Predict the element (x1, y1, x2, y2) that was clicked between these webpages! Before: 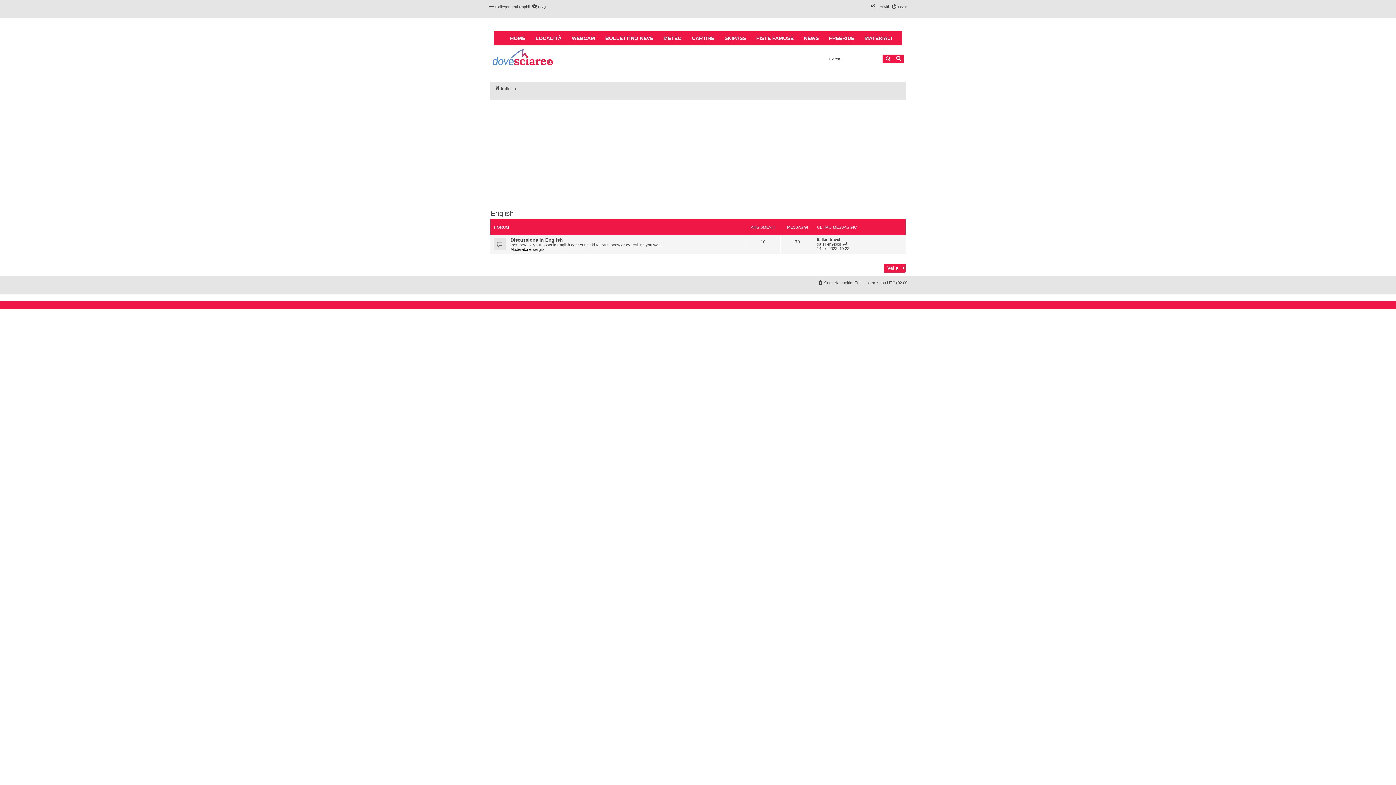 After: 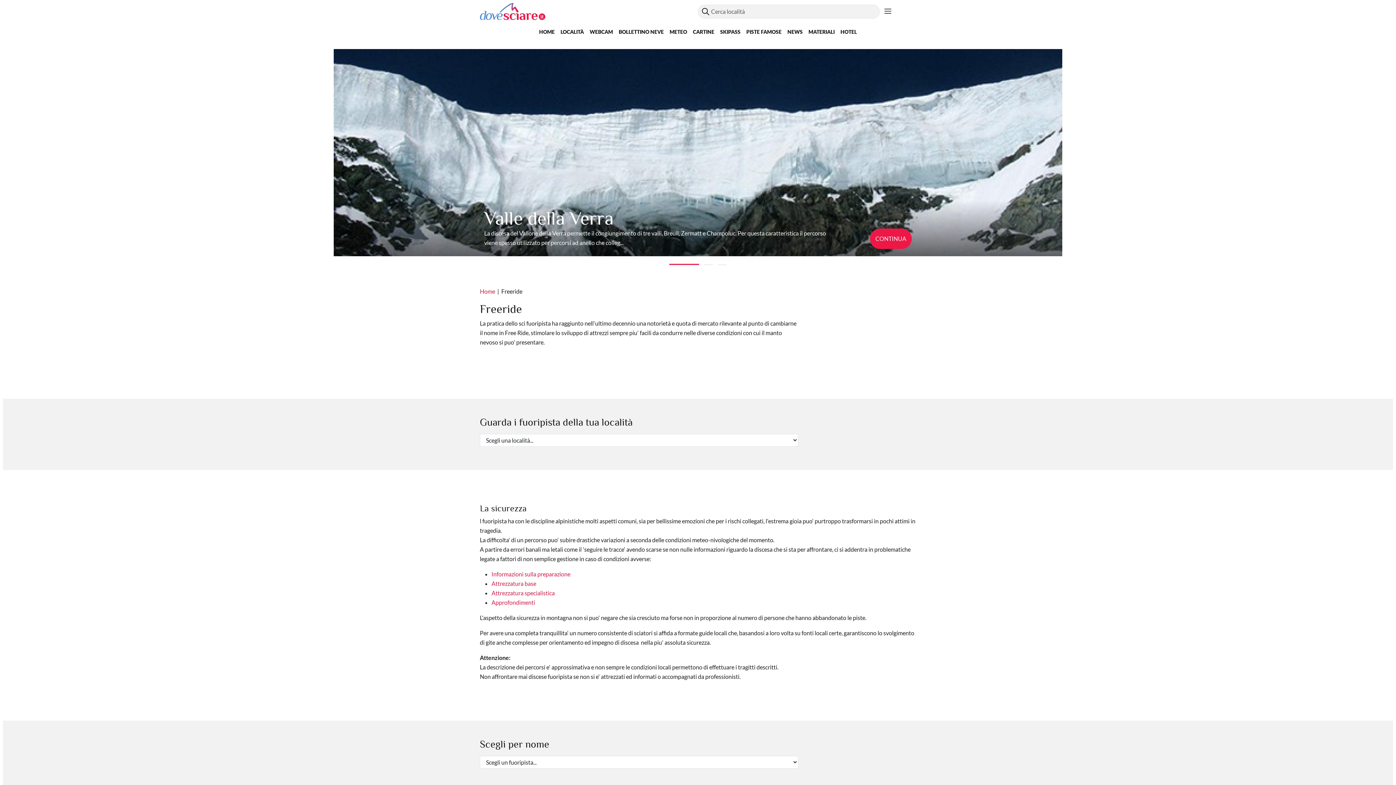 Action: label: FREERIDE bbox: (824, 30, 859, 45)